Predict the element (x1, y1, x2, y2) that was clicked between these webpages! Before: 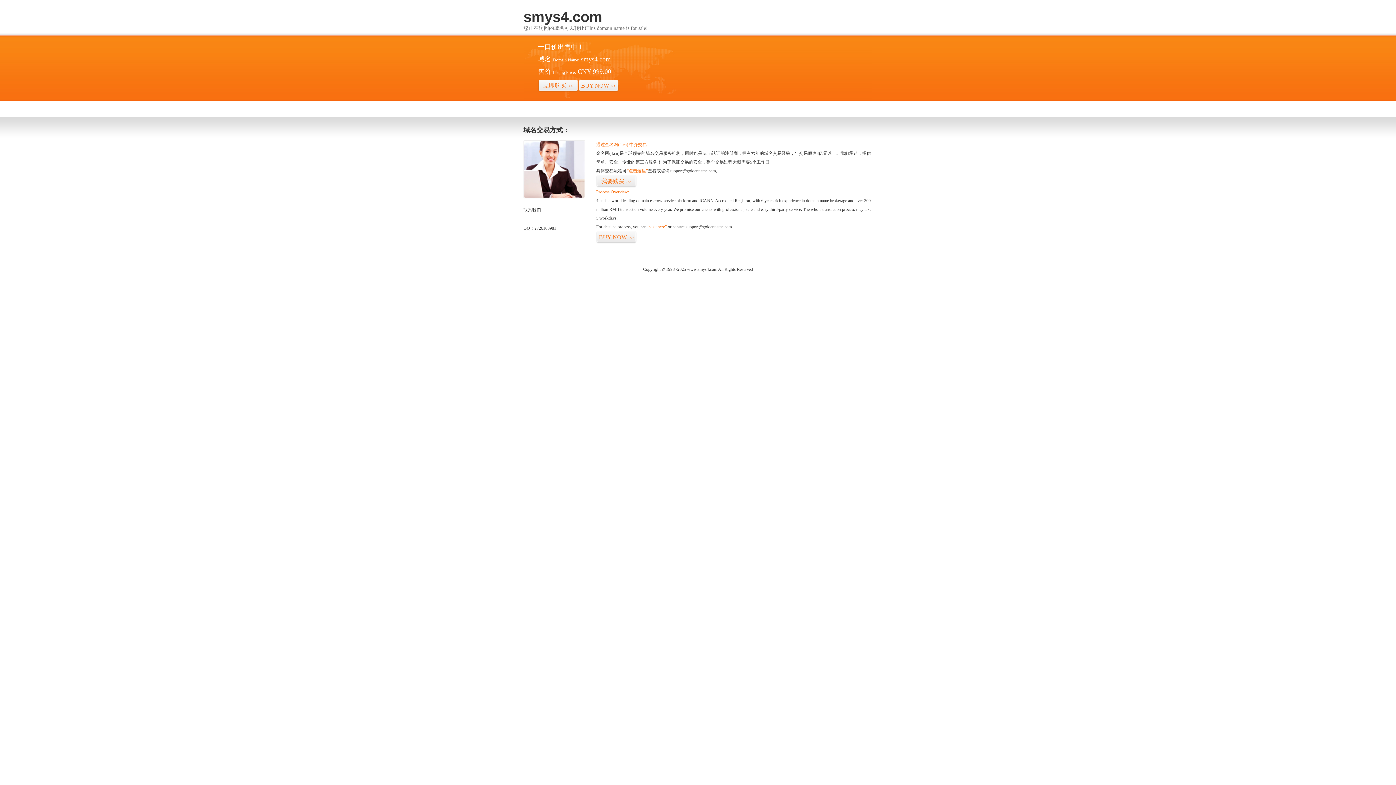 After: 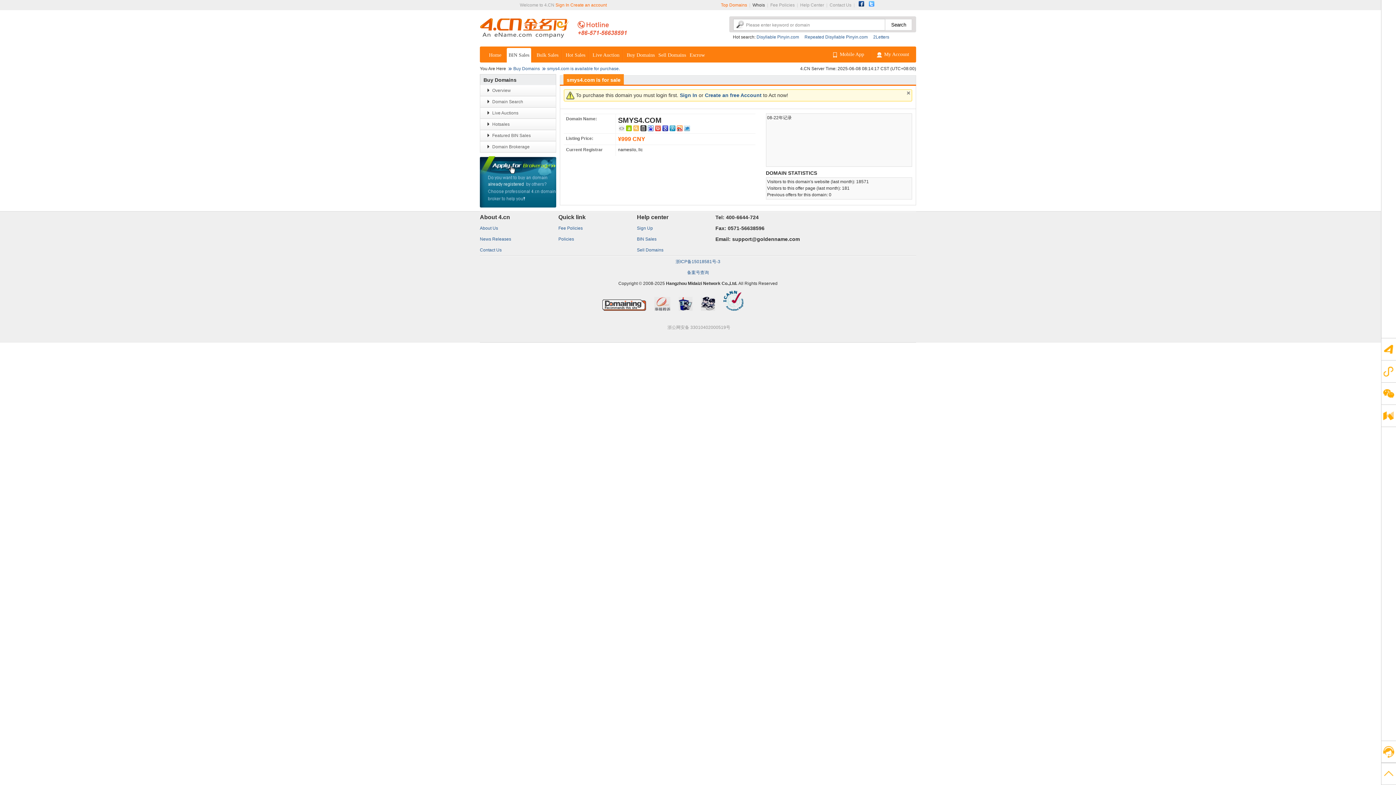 Action: bbox: (596, 231, 636, 243) label: BUY NOW>>